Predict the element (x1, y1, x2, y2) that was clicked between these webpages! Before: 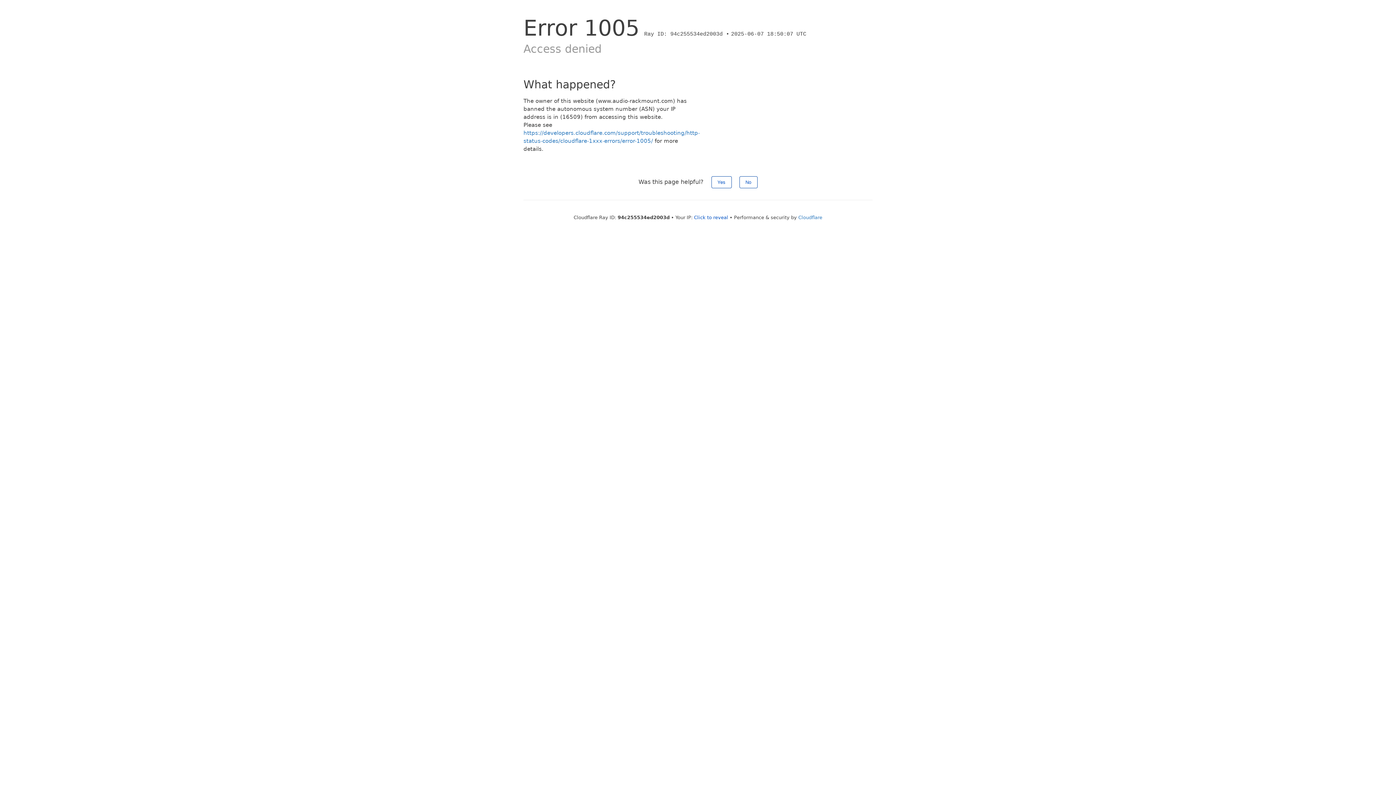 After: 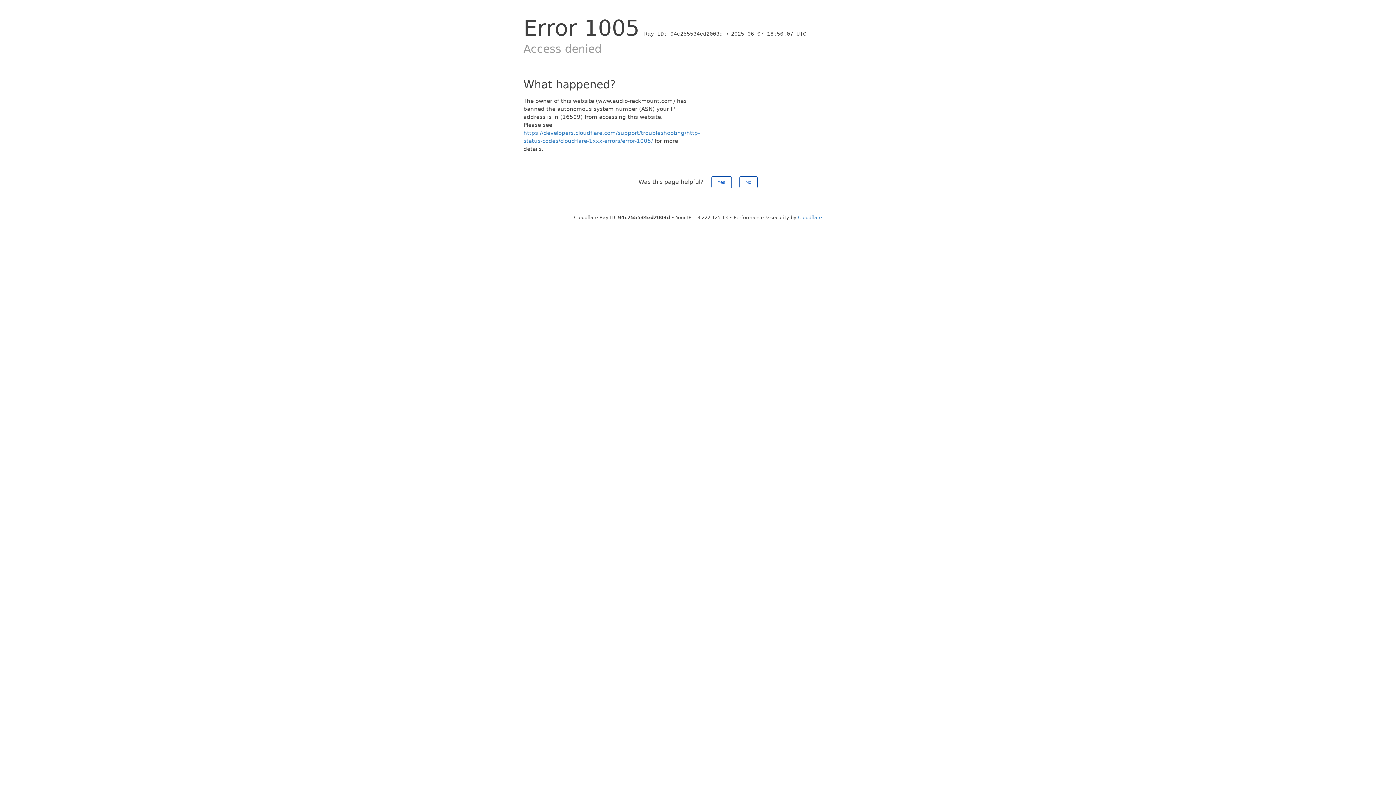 Action: bbox: (694, 214, 728, 220) label: Click to reveal